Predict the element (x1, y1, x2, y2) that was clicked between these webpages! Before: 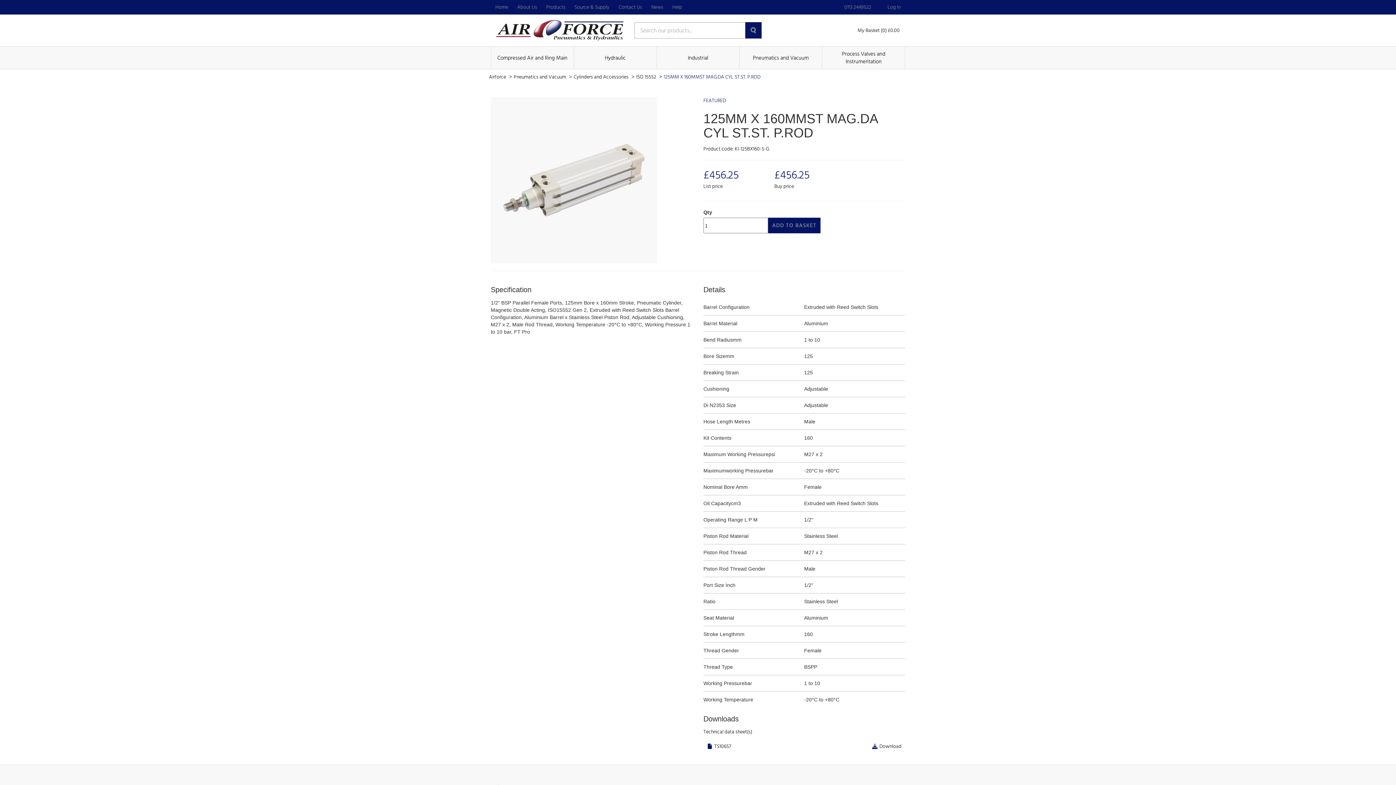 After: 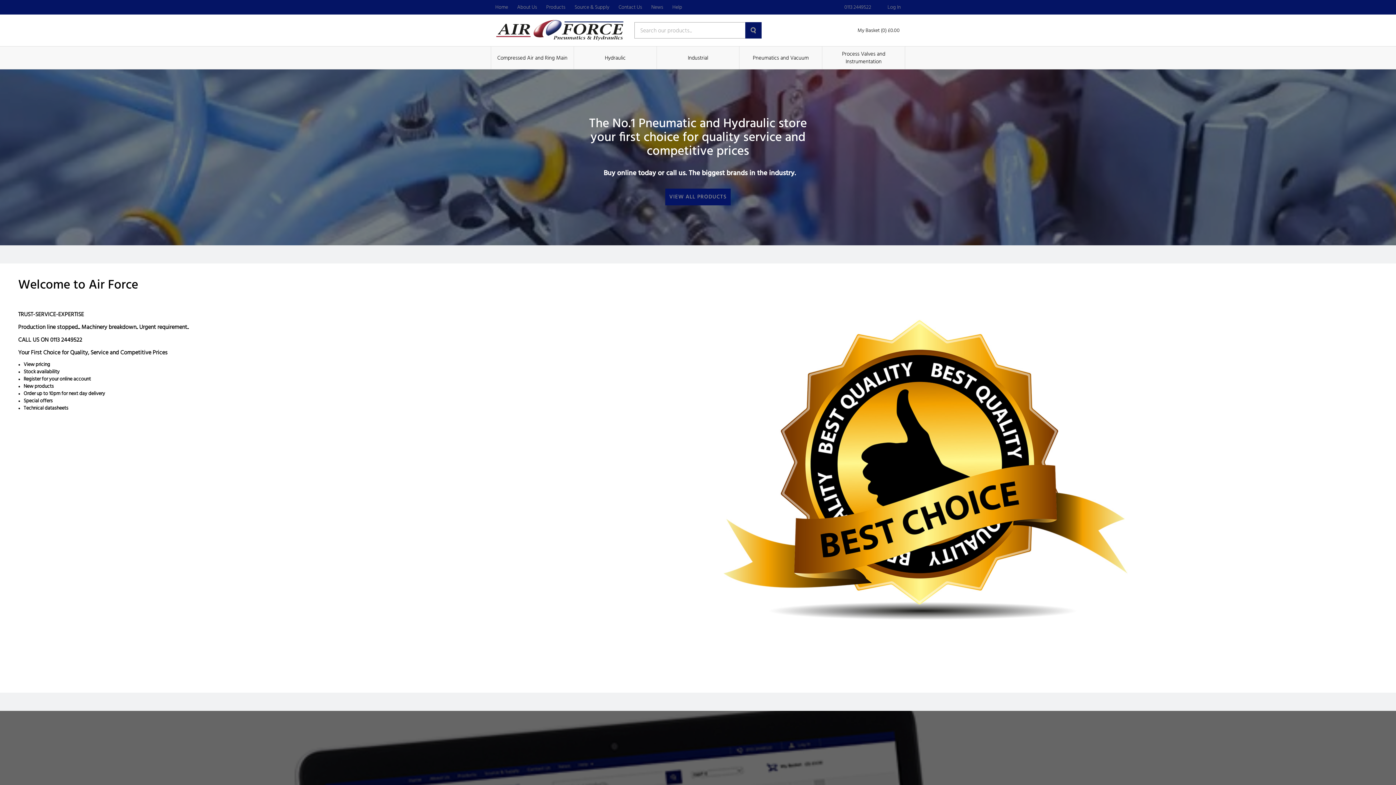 Action: label: 125MM X 160MMST MAG.DA CYL ST.ST. P.ROD bbox: (664, 74, 760, 79)